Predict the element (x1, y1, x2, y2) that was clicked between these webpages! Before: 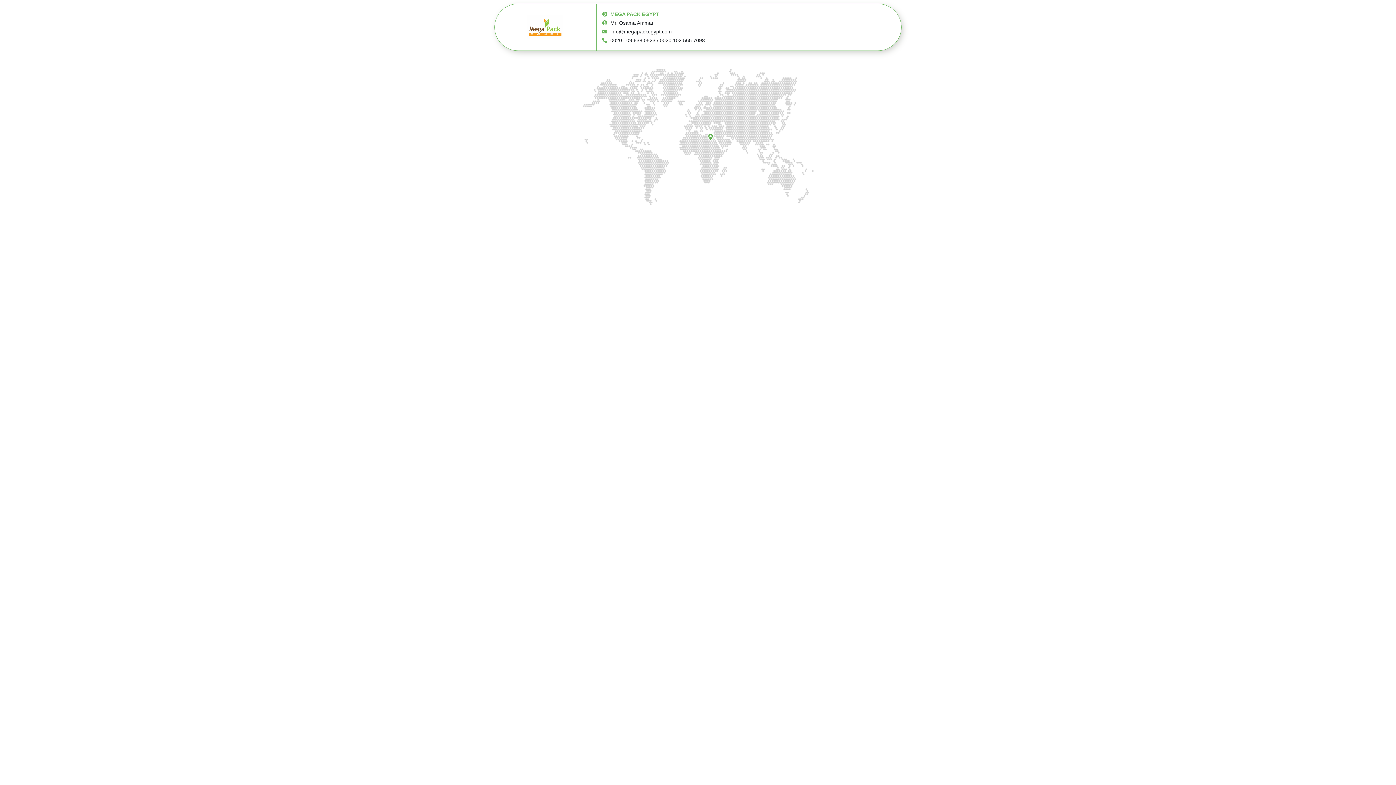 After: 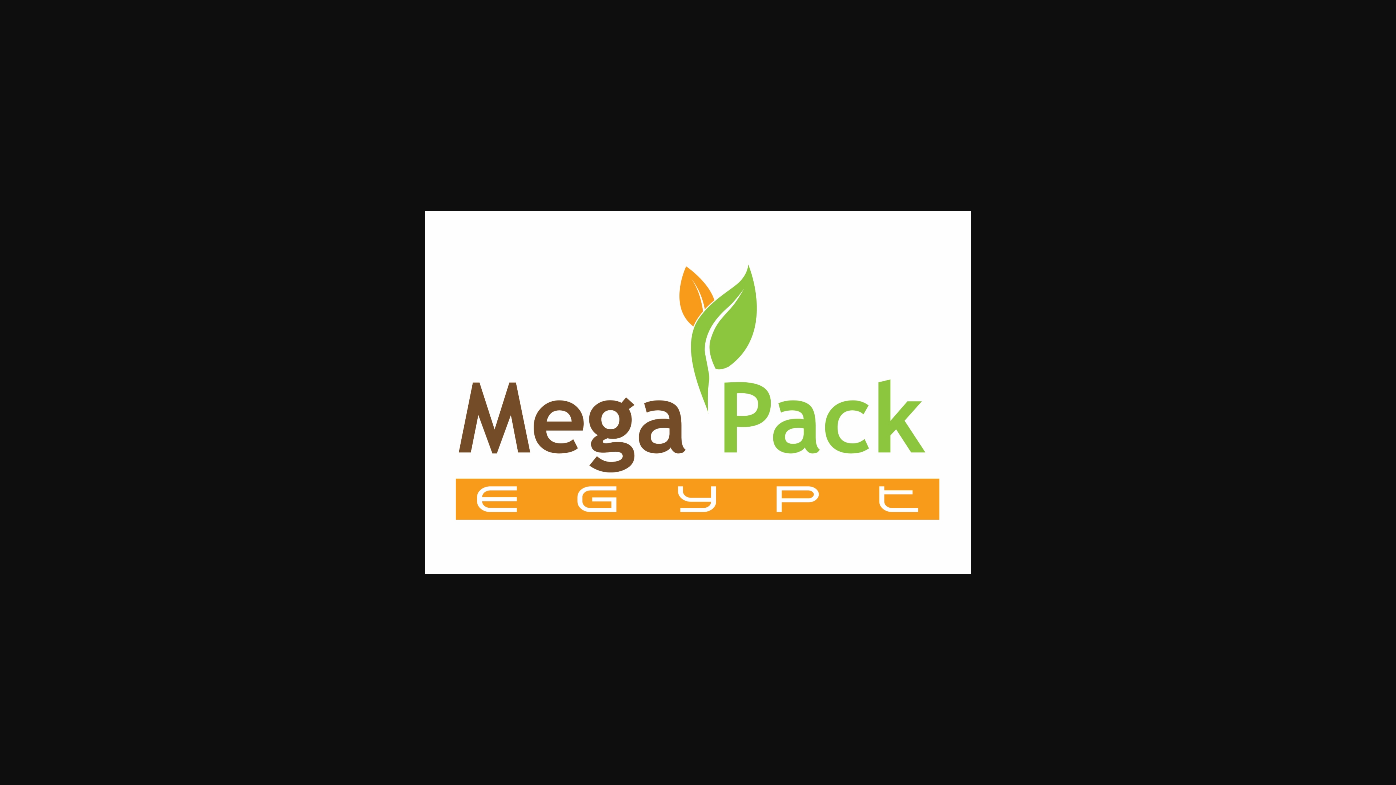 Action: bbox: (527, 15, 563, 39)